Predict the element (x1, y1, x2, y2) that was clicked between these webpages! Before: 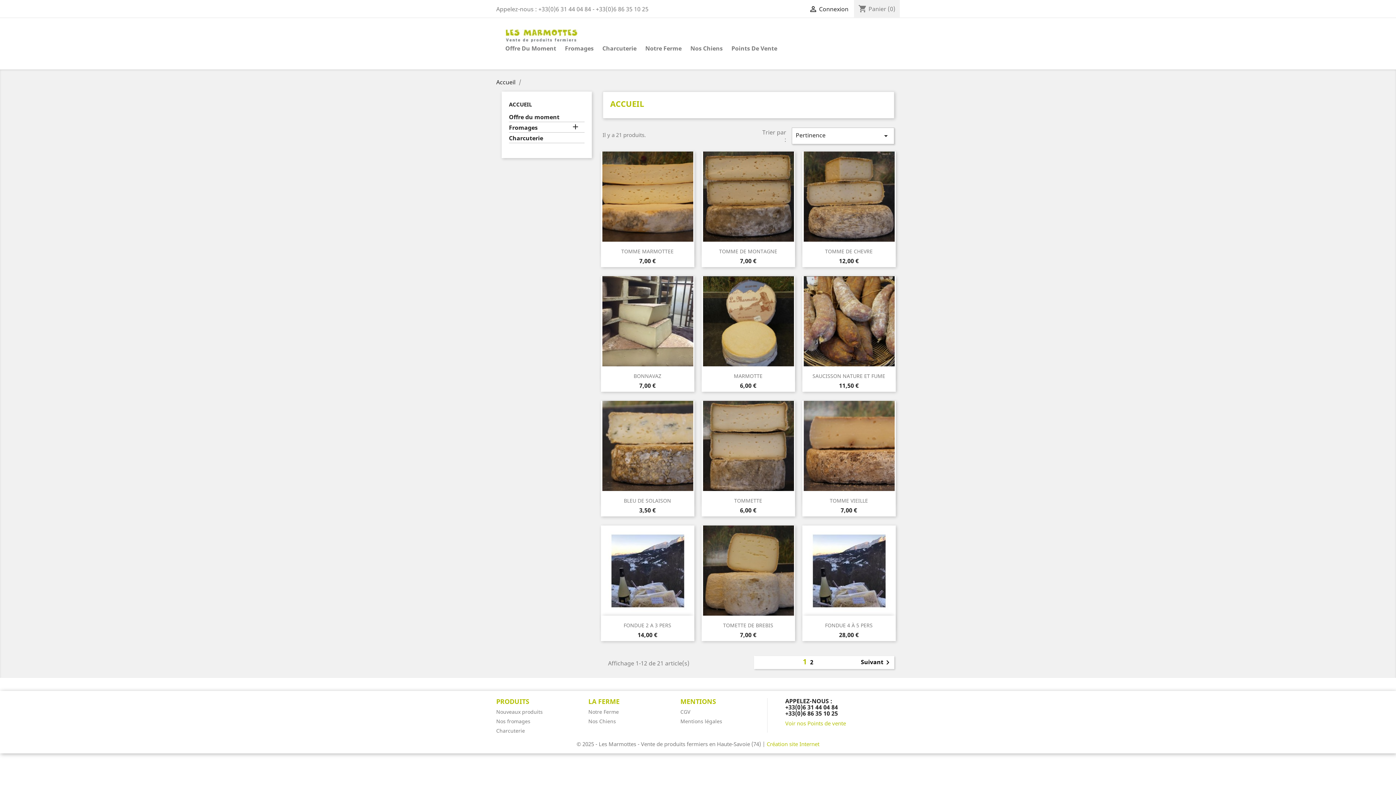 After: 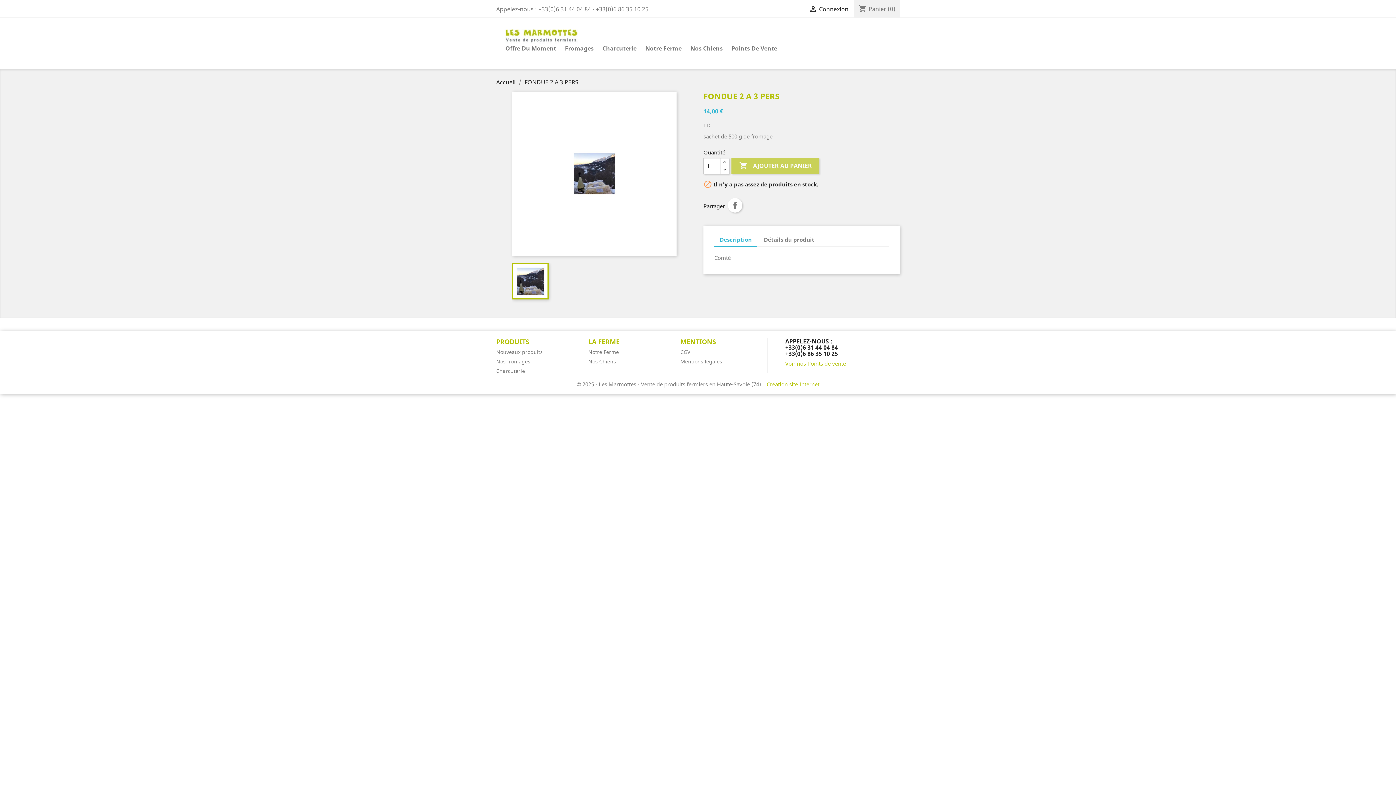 Action: label: FONDUE 2 A 3 PERS bbox: (623, 622, 671, 629)